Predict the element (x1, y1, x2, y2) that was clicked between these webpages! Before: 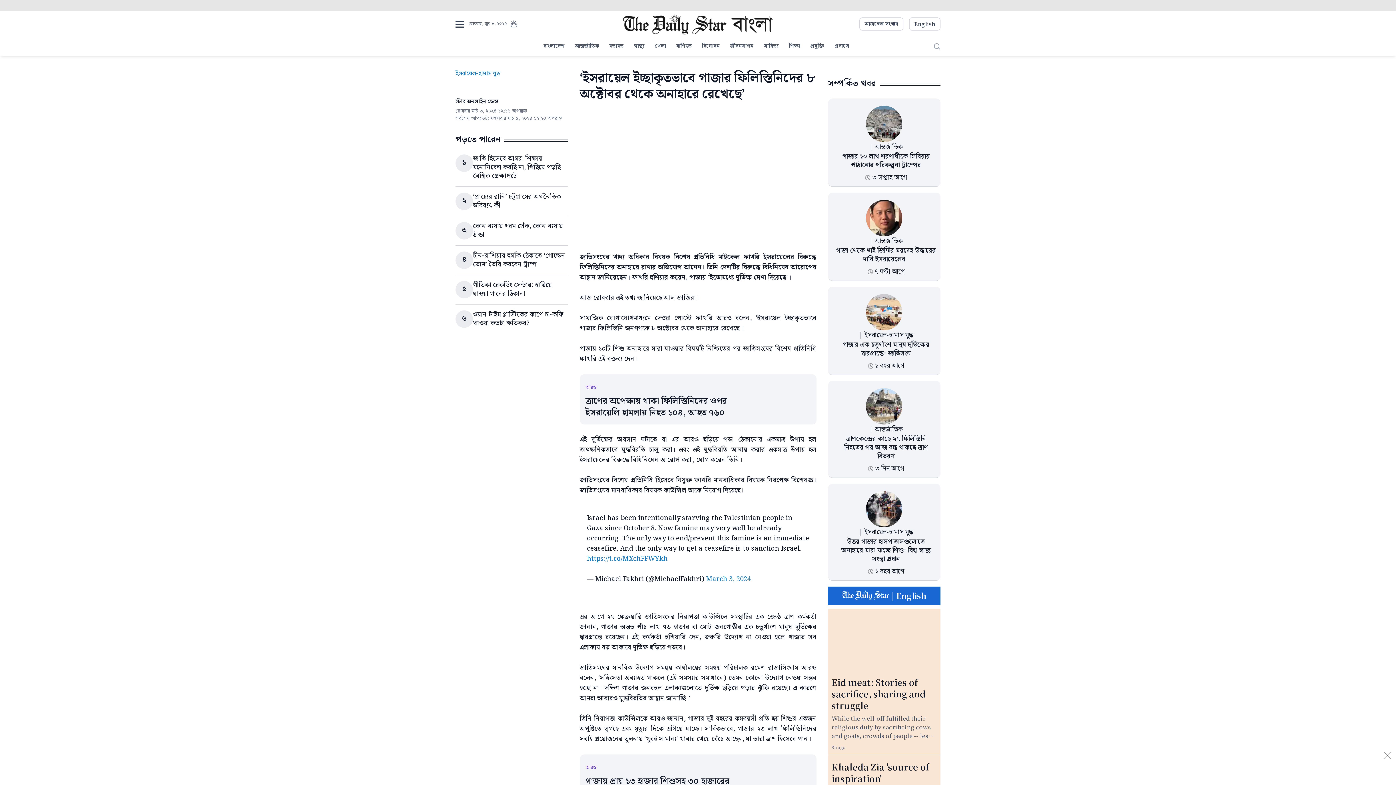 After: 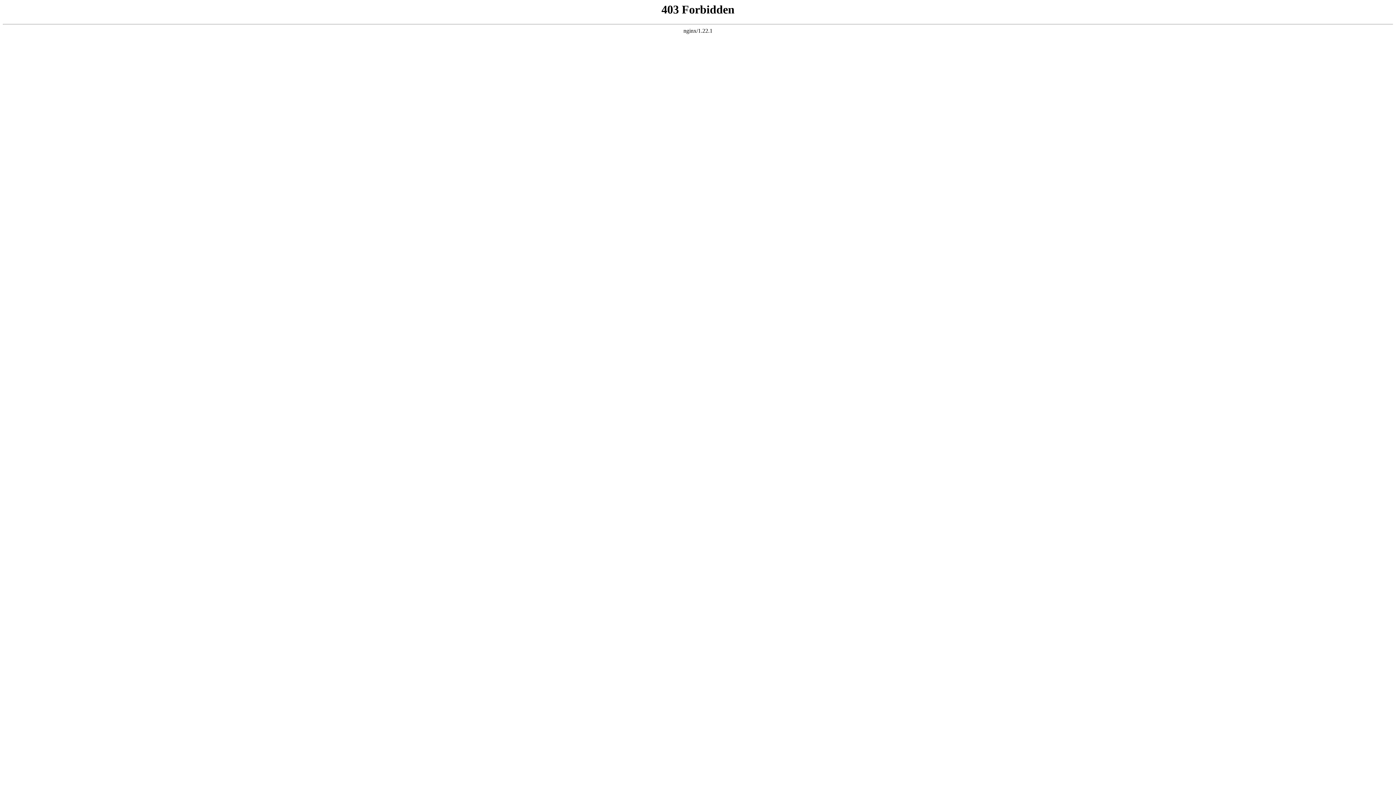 Action: bbox: (831, 760, 929, 785) label: Khaleda Zia 'source of inspiration'